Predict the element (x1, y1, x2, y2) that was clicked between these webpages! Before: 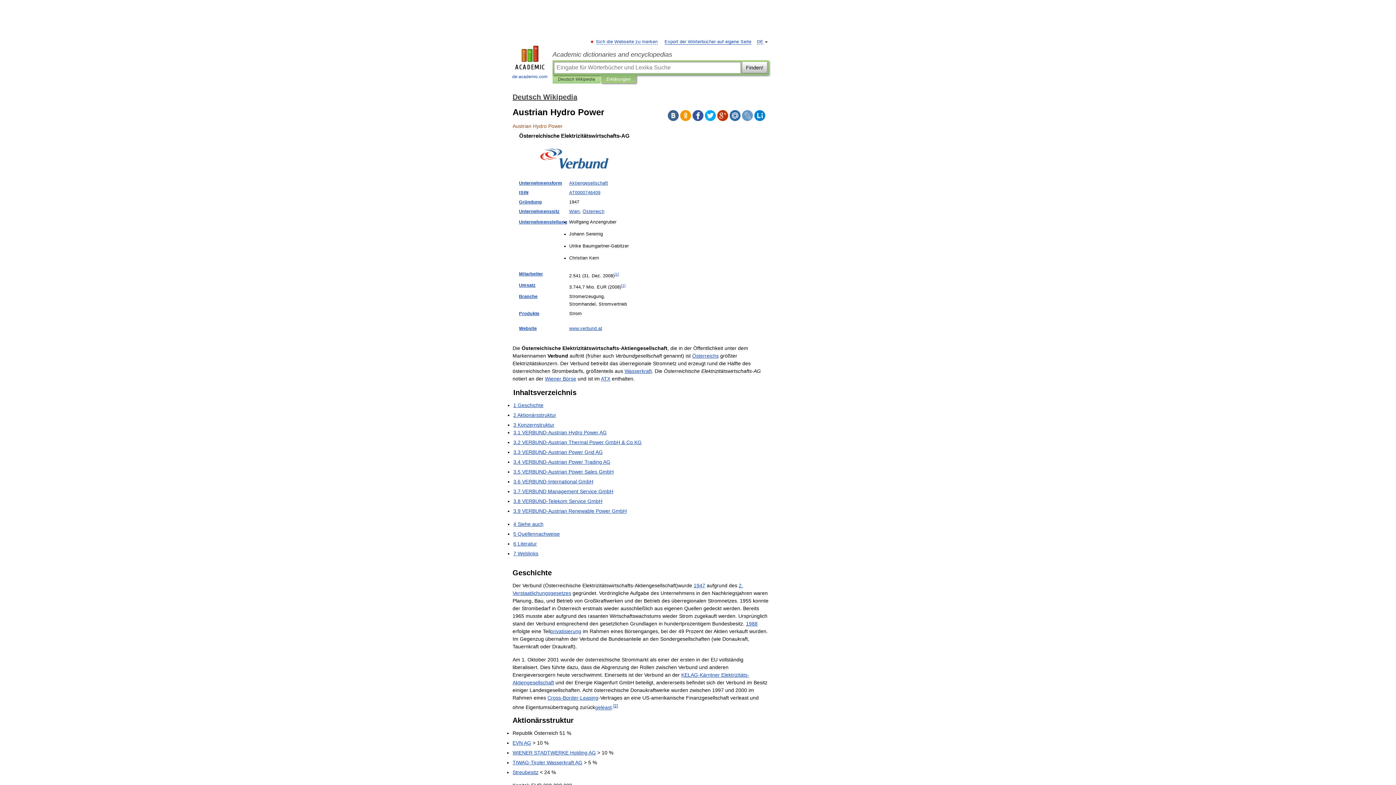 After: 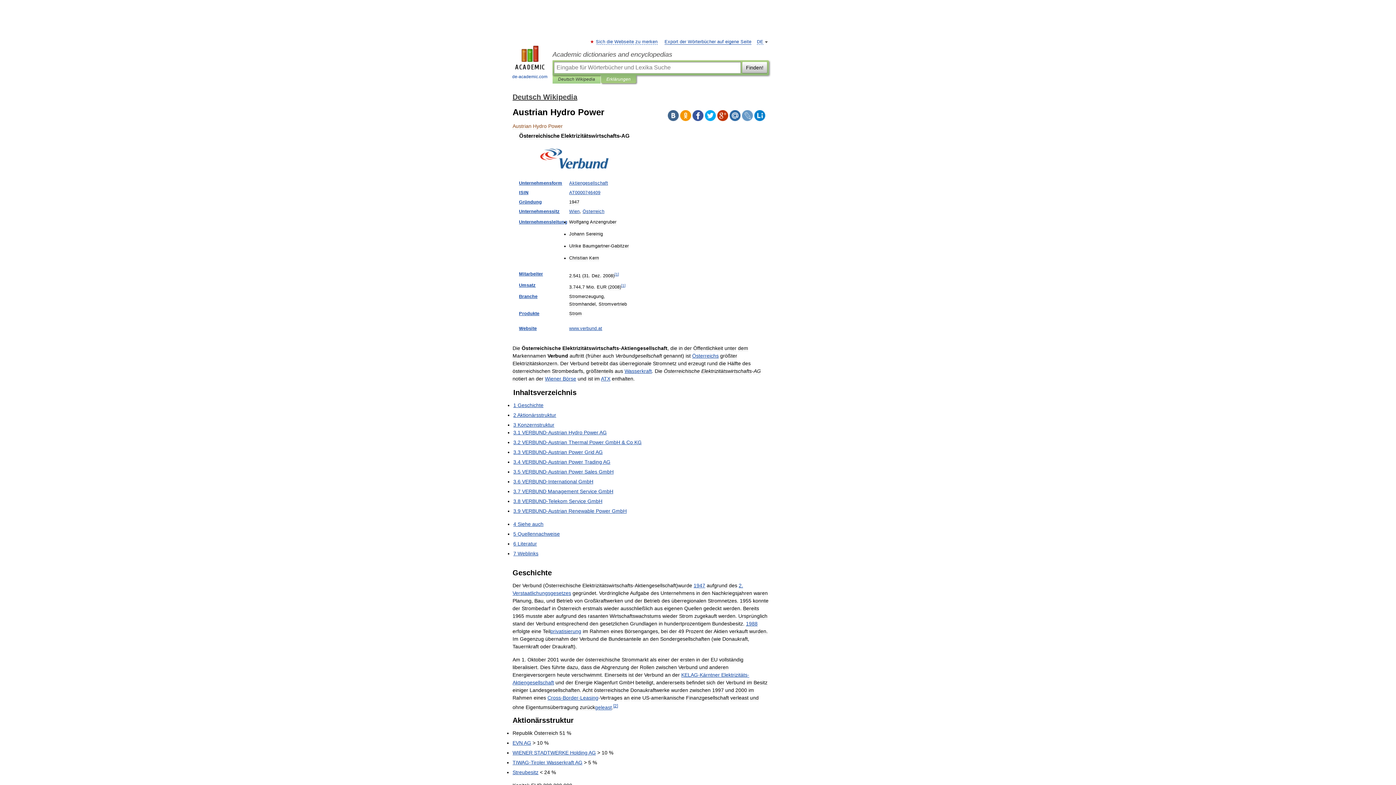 Action: bbox: (742, 110, 753, 121)